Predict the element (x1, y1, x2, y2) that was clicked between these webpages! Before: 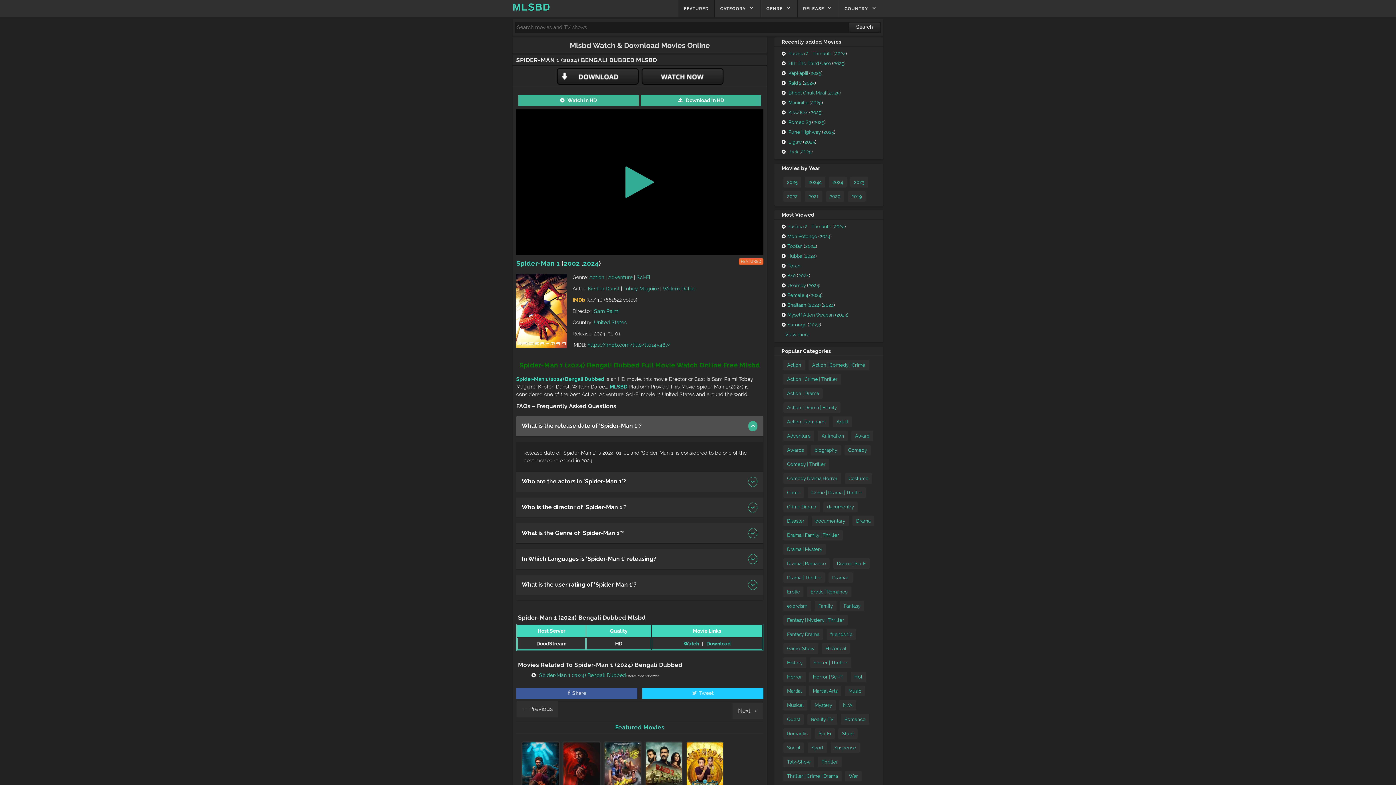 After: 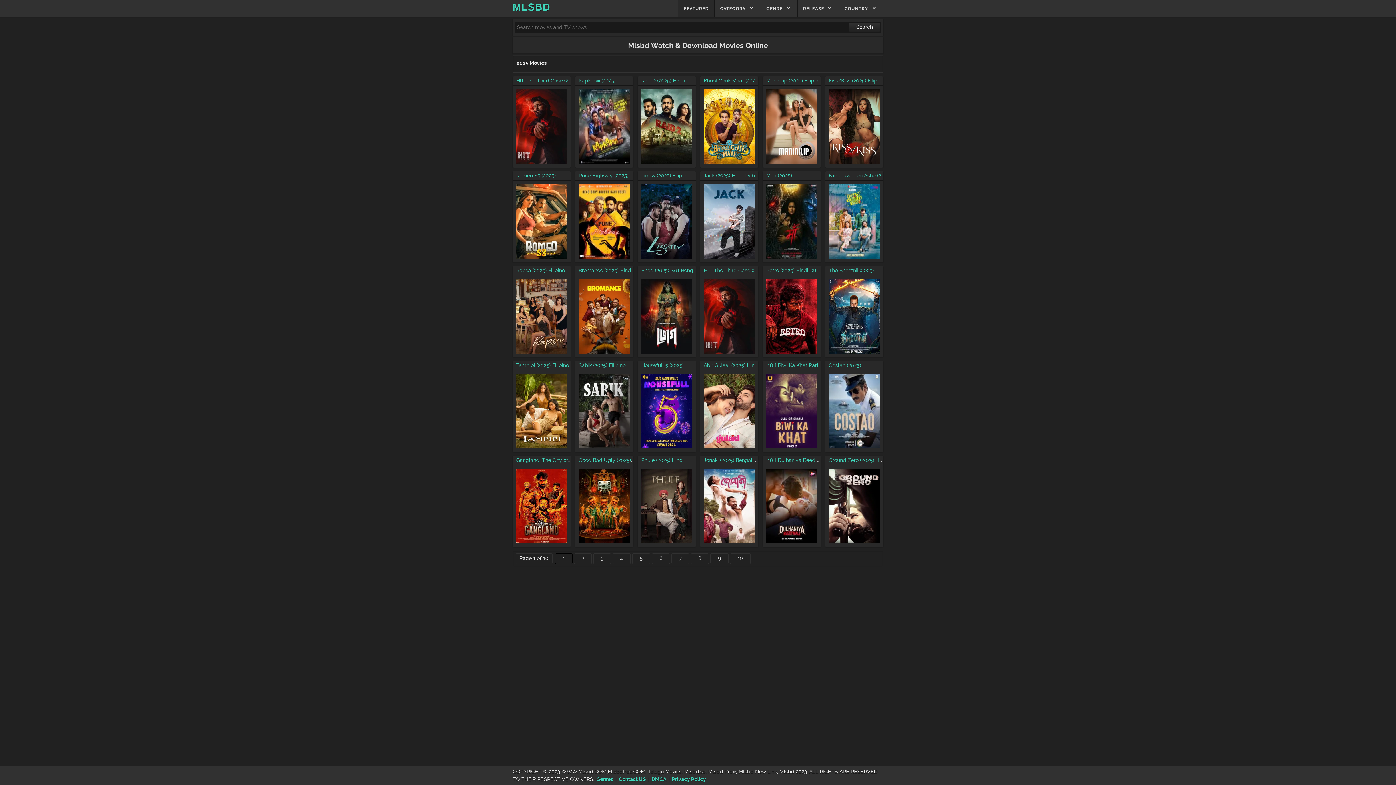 Action: label: 2025 bbox: (783, 176, 801, 187)